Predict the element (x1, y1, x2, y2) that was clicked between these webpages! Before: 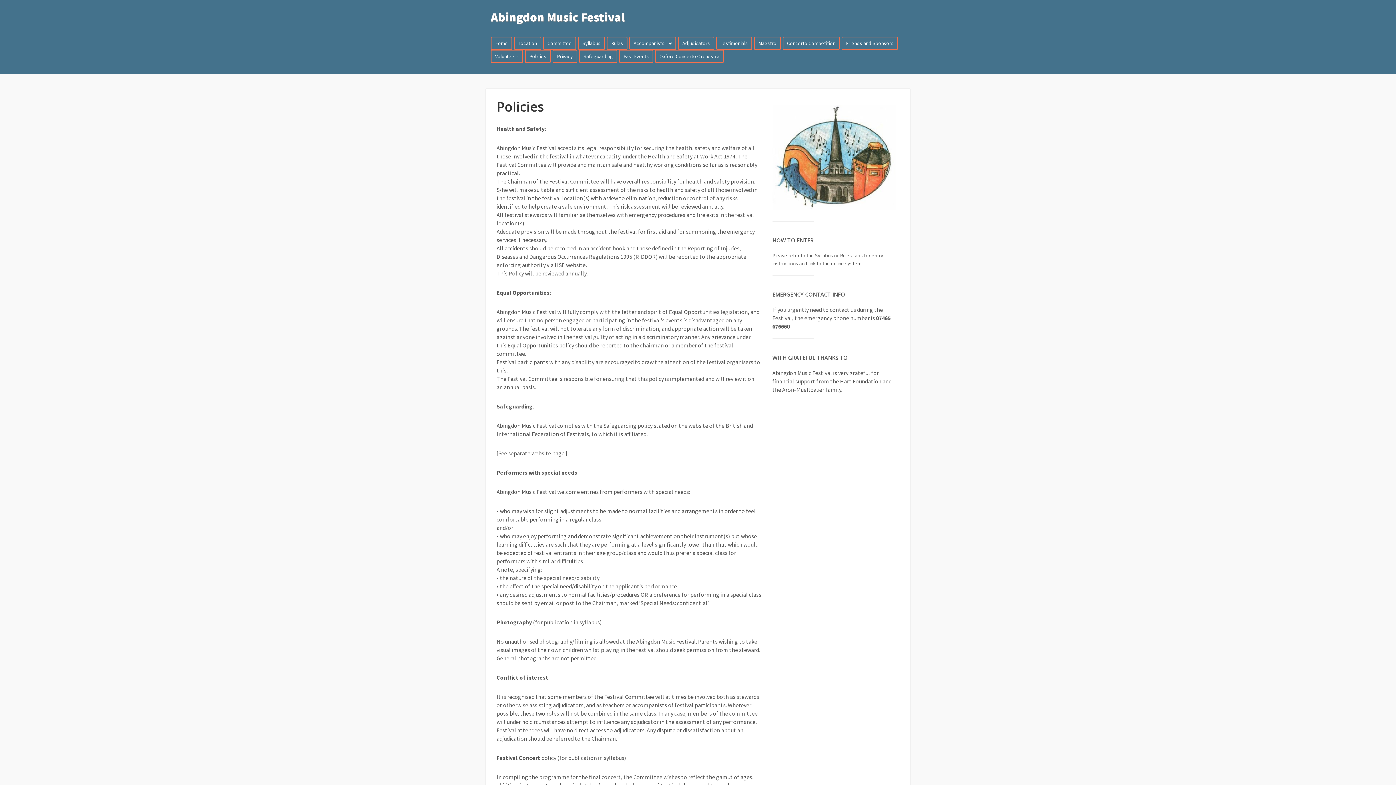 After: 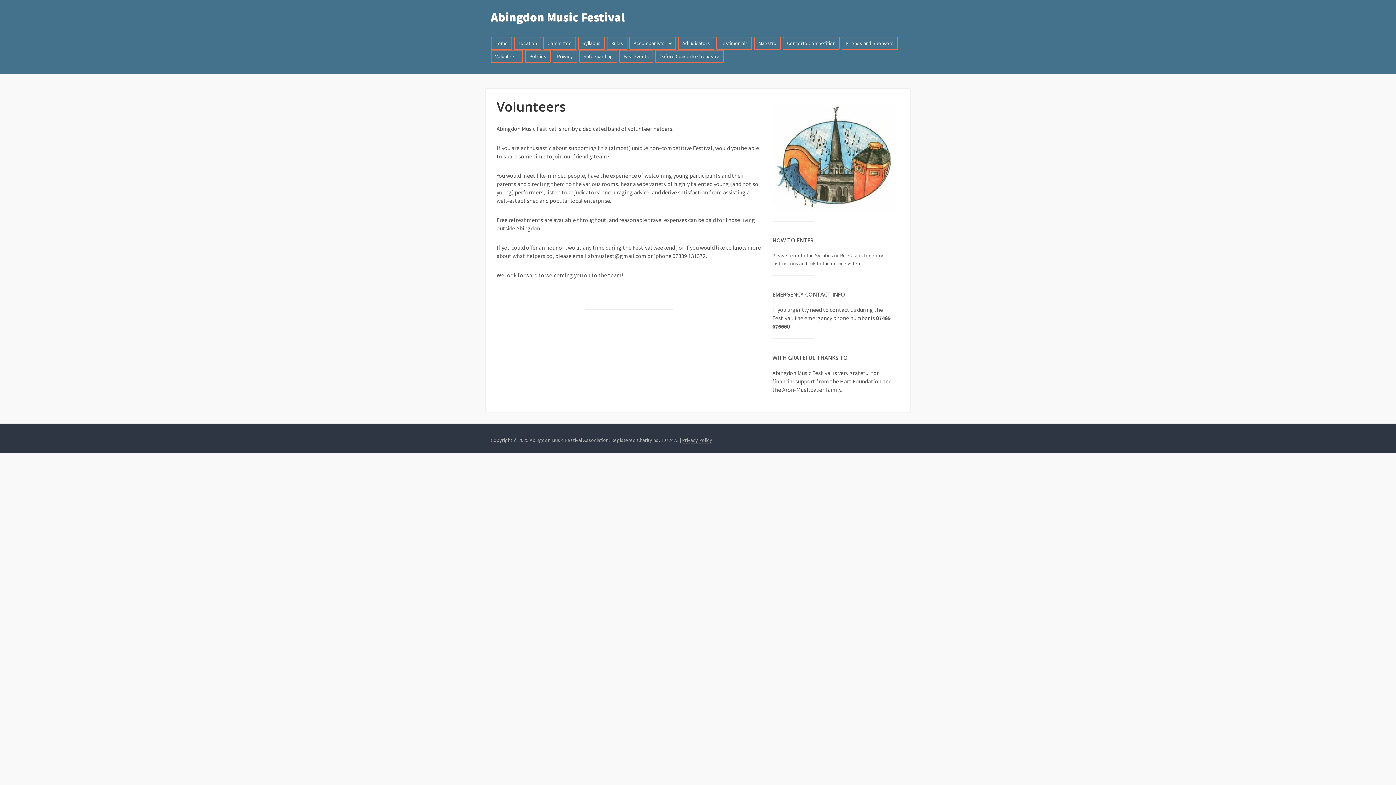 Action: bbox: (495, 53, 518, 59) label: Volunteers